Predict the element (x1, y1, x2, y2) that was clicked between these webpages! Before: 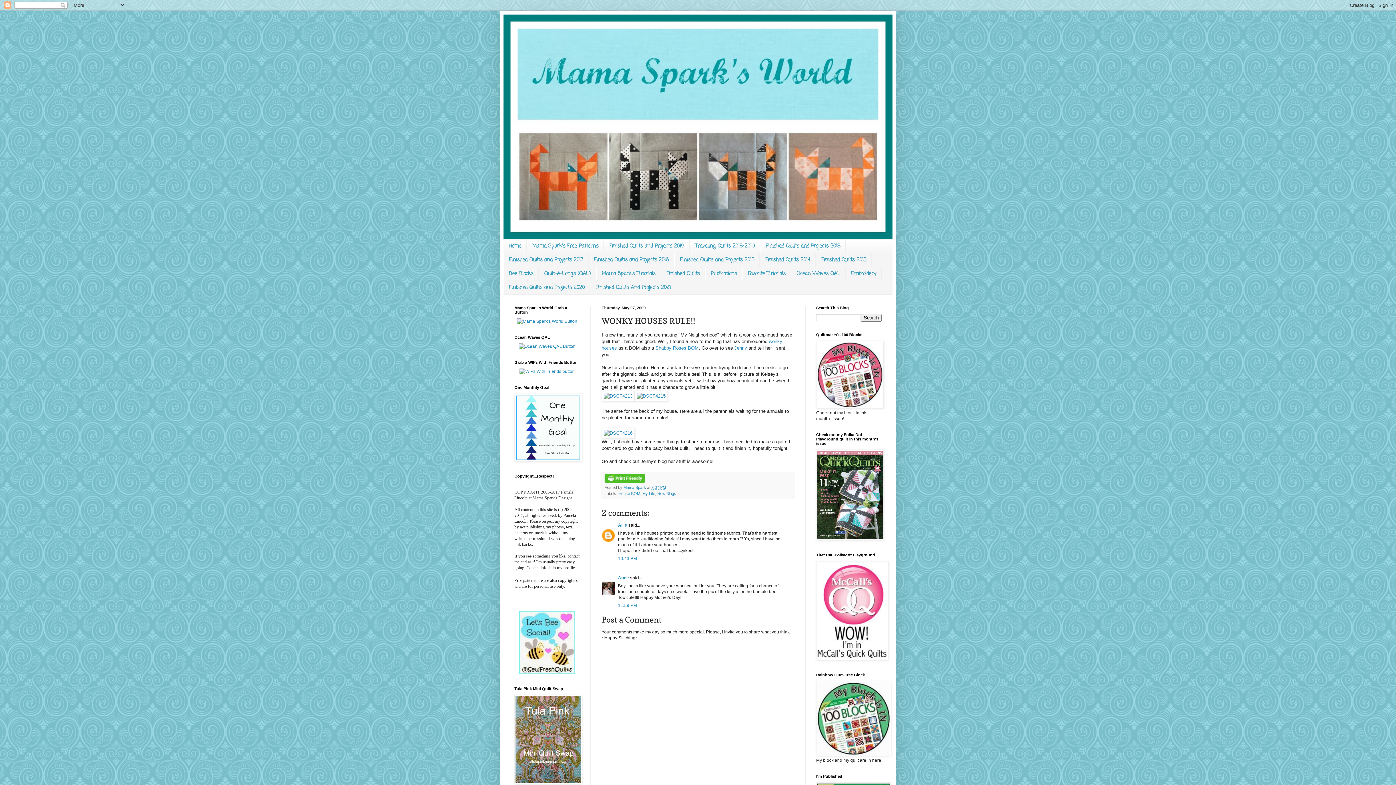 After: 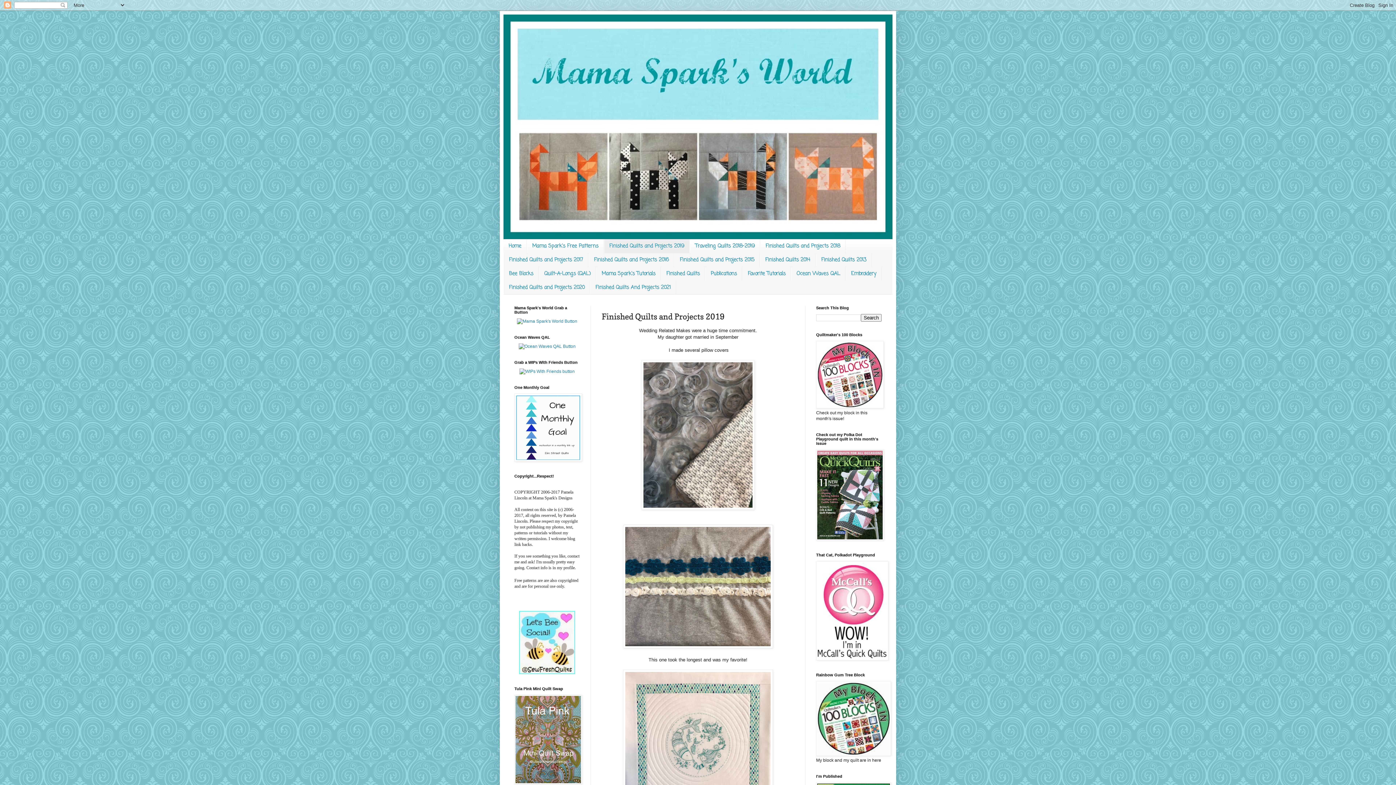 Action: label: Finished Quilts and Projects 2019 bbox: (604, 239, 689, 253)